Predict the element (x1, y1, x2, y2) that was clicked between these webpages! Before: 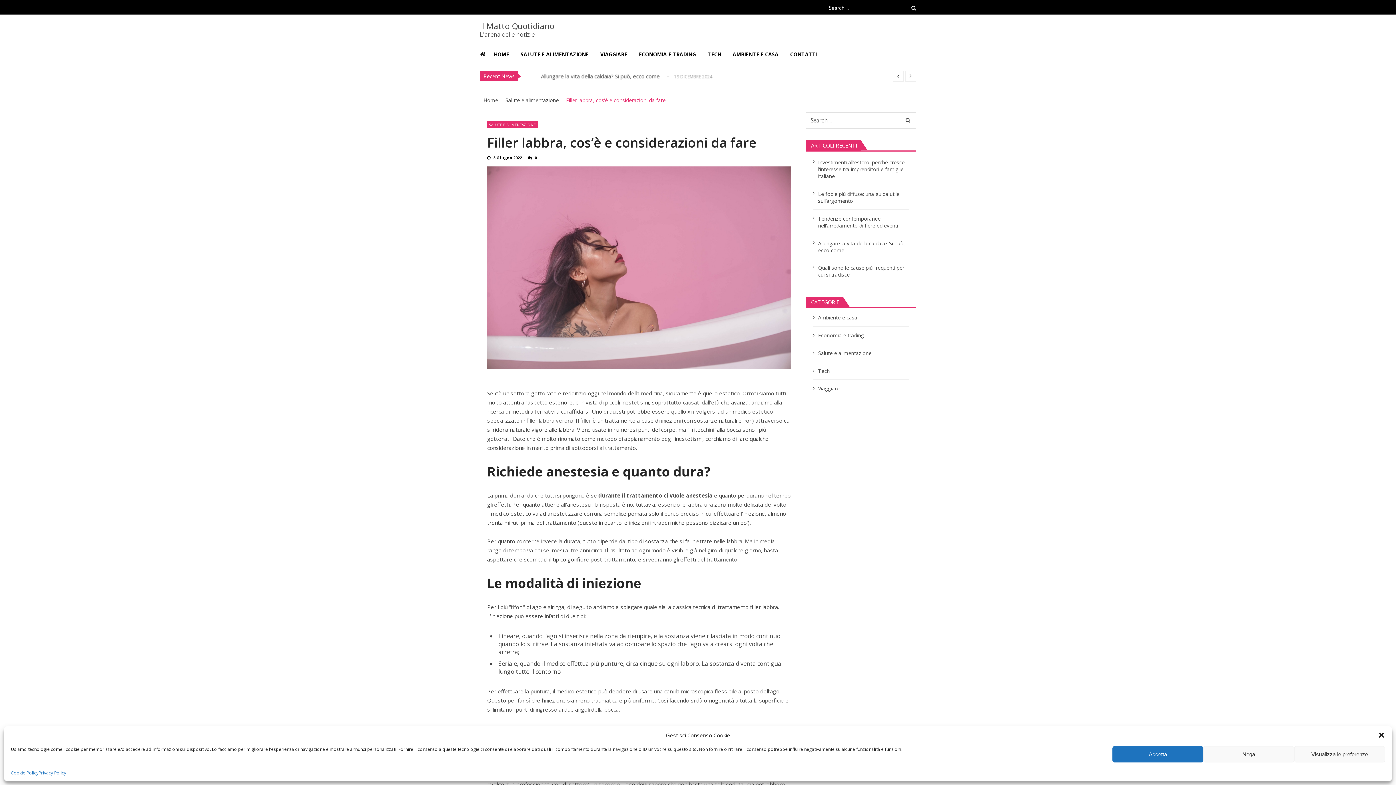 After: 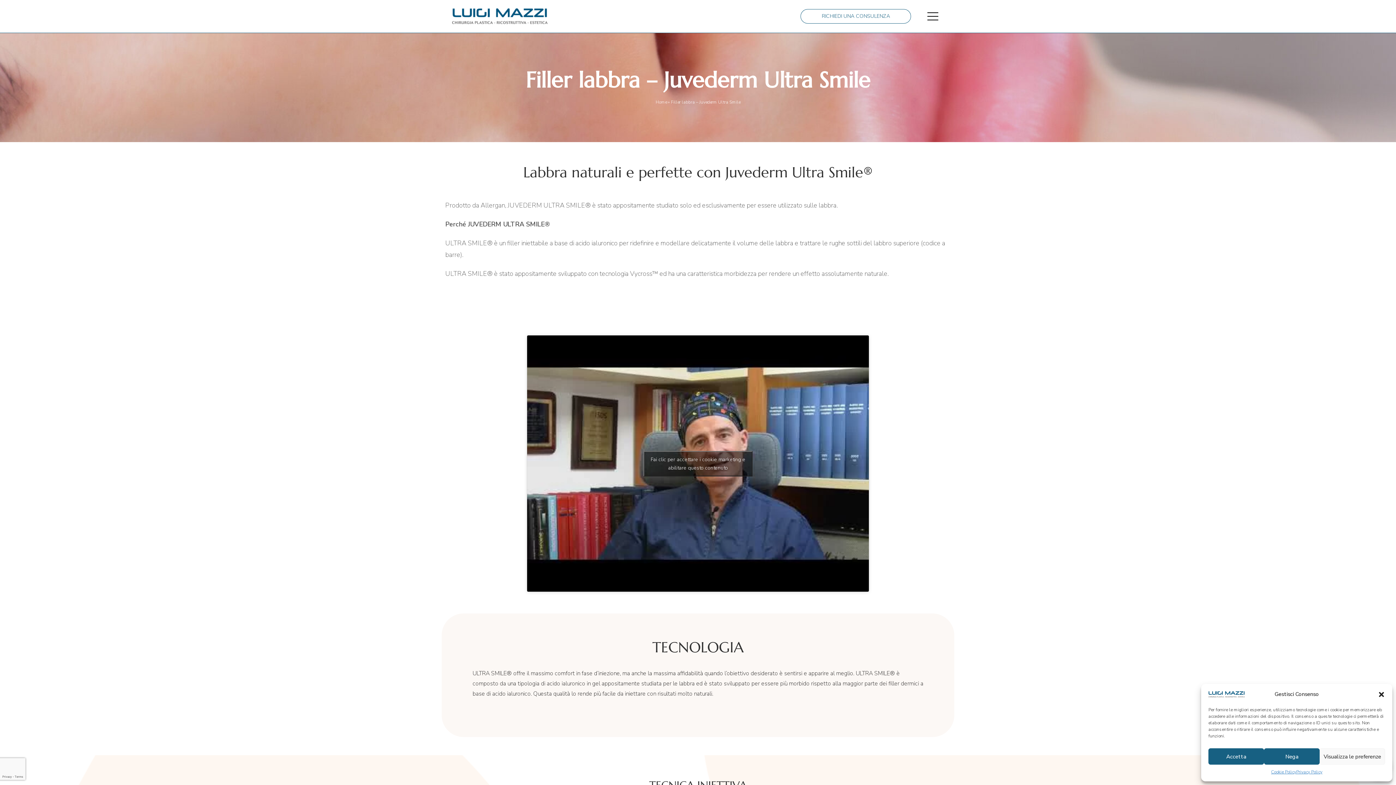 Action: label: filler labbra verona bbox: (526, 416, 573, 425)